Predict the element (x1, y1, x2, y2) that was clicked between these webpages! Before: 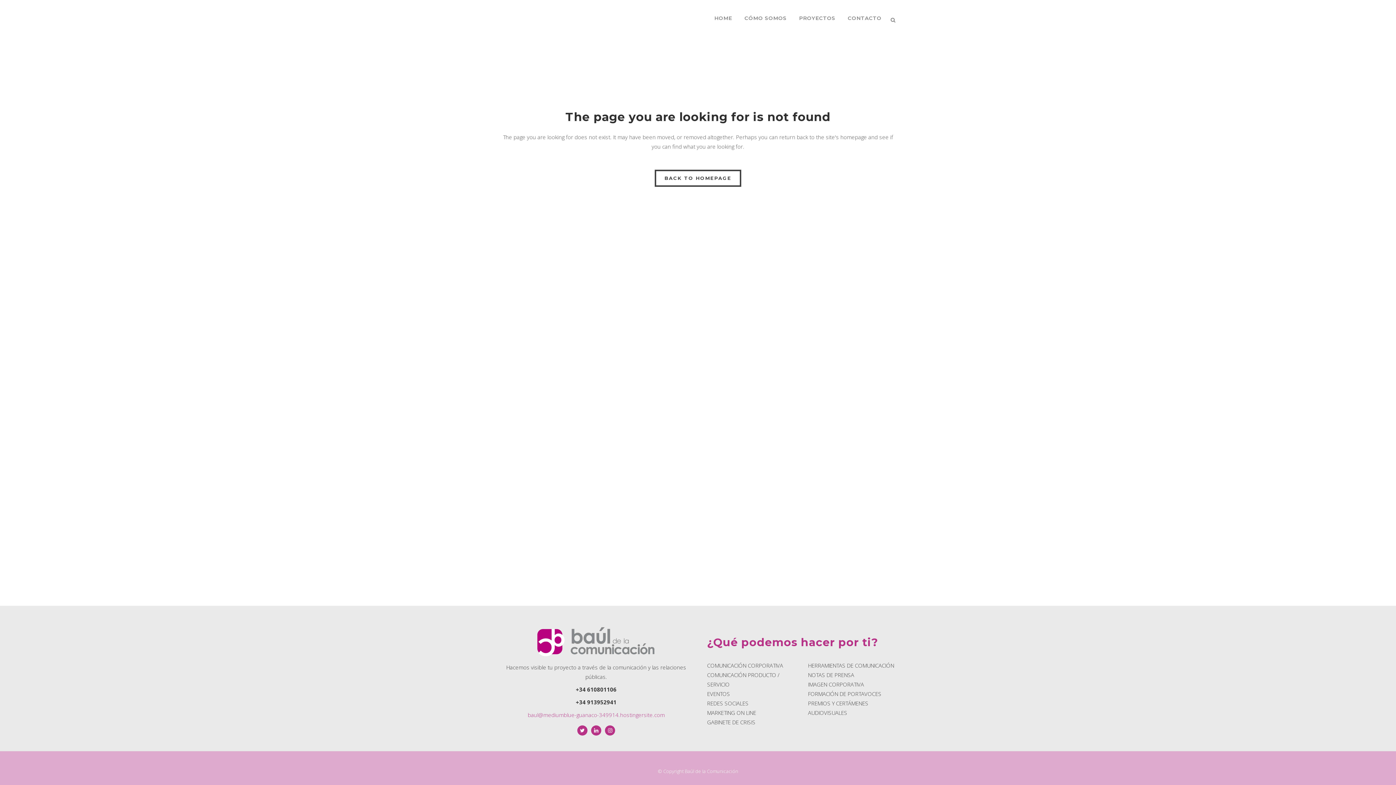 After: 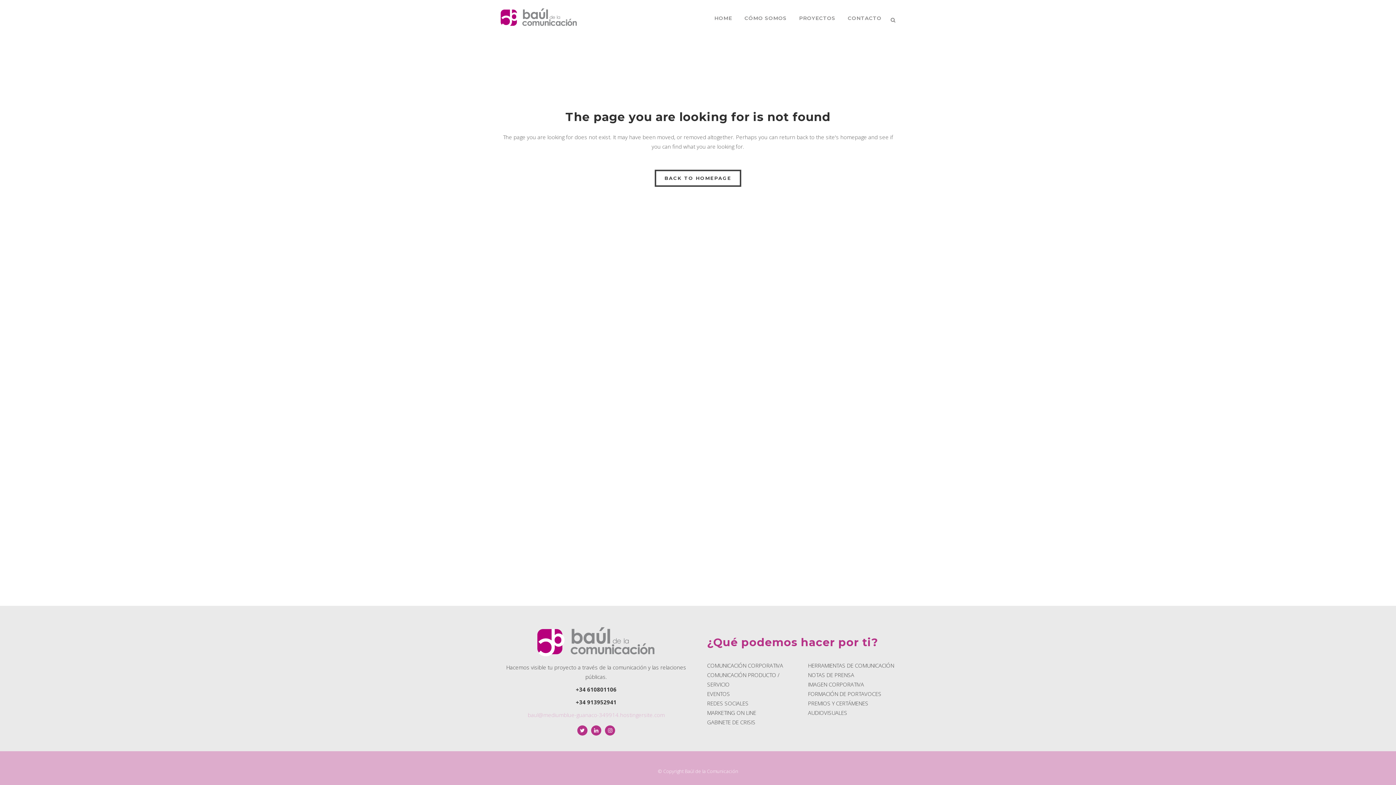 Action: bbox: (527, 711, 664, 718) label: baul@mediumblue-guanaco-349914.hostingersite.com